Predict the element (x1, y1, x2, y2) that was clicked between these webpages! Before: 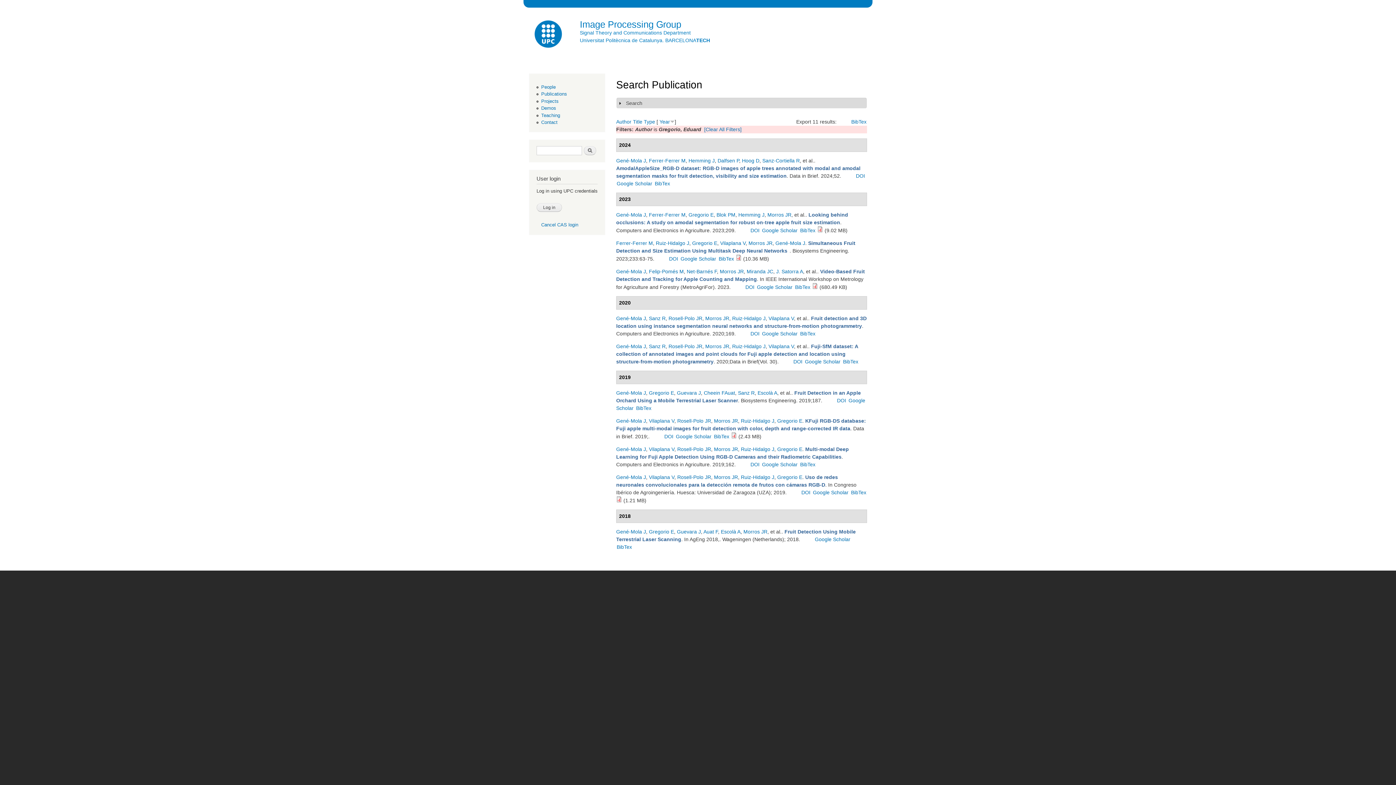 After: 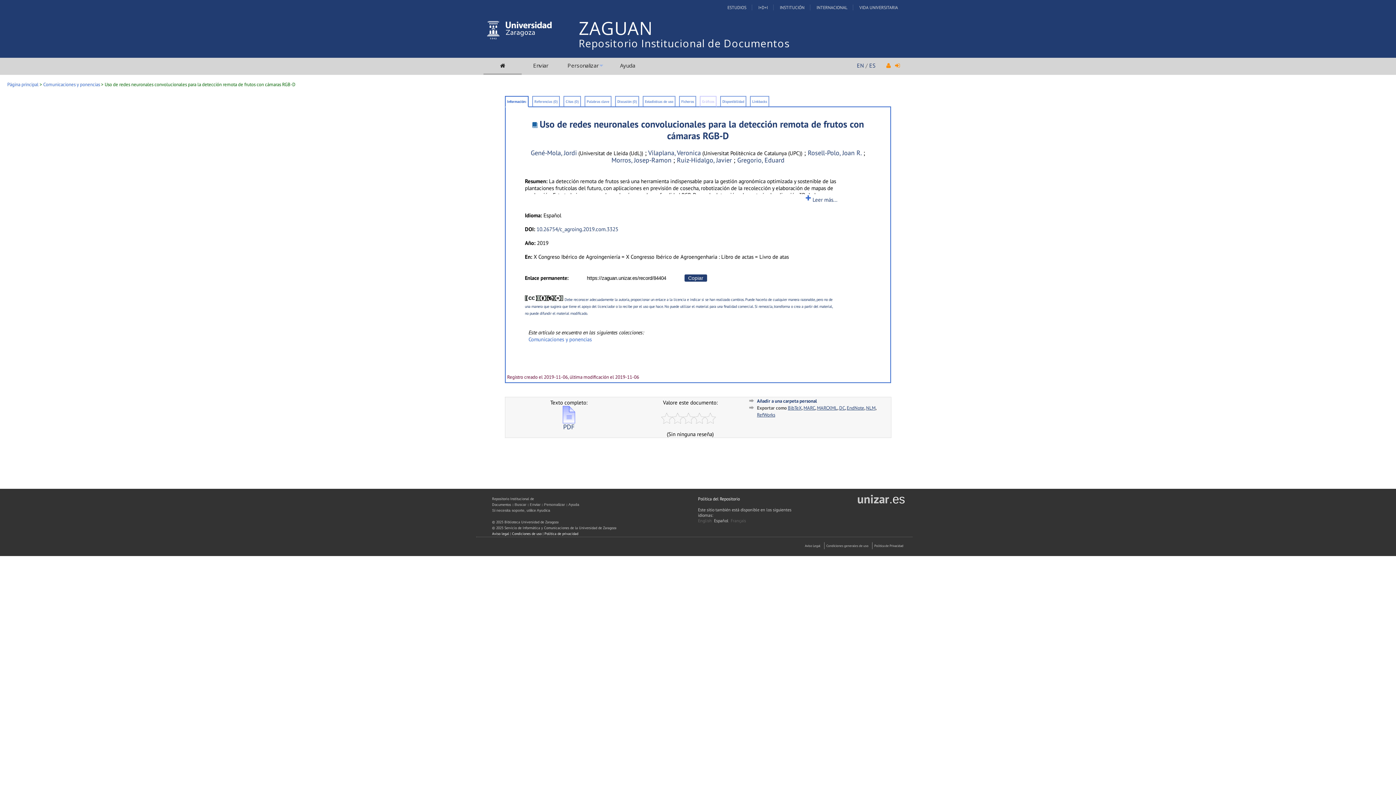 Action: label: DOI bbox: (801, 489, 810, 495)